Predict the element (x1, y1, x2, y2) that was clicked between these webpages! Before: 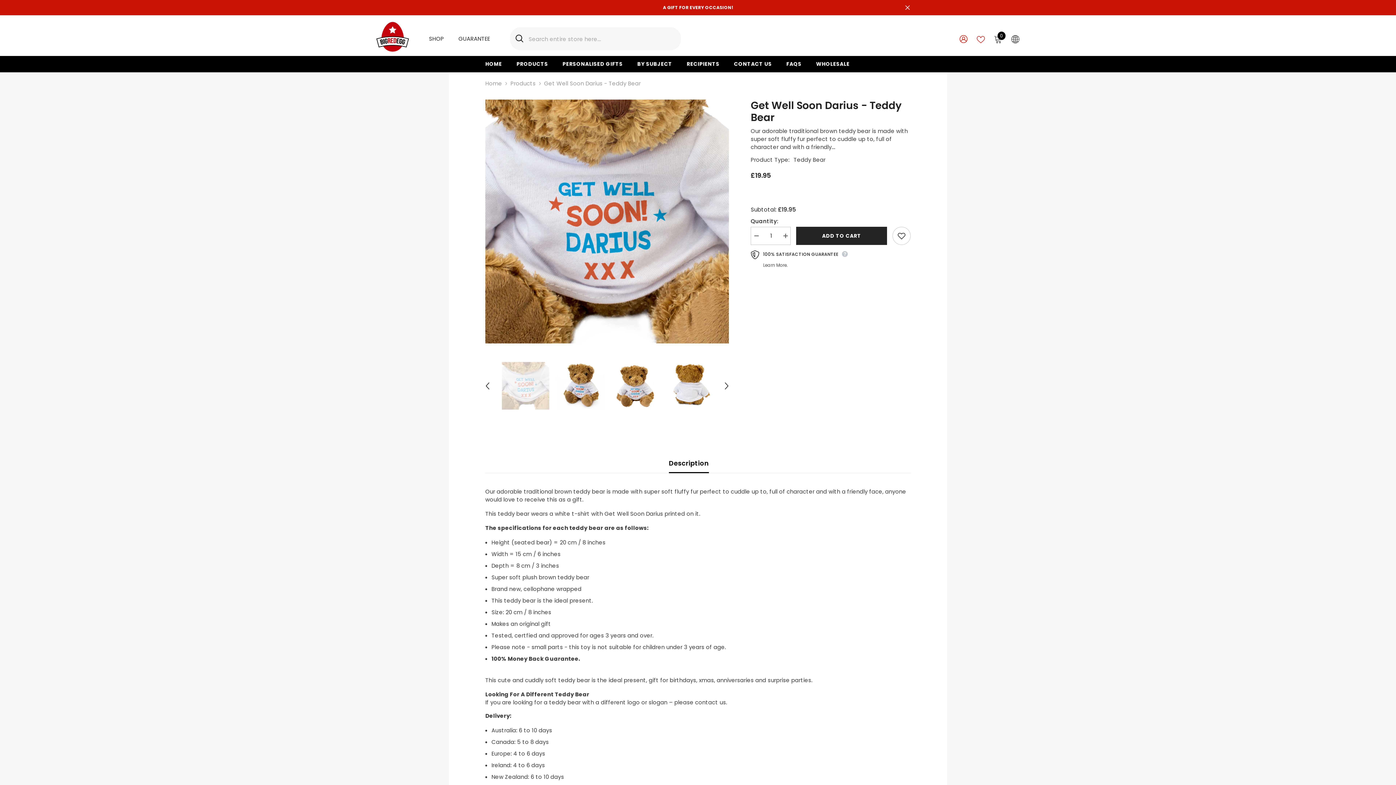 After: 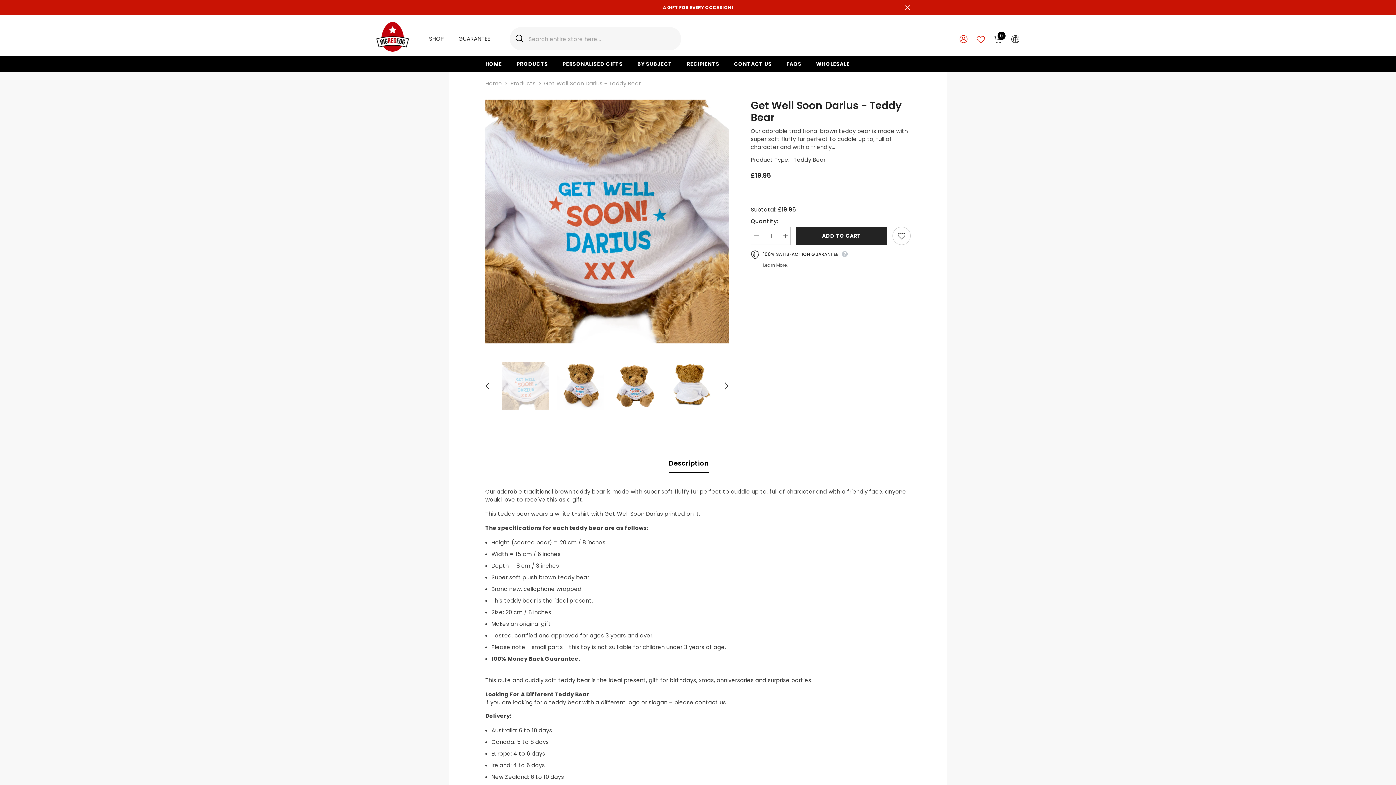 Action: label: Description bbox: (669, 454, 709, 473)